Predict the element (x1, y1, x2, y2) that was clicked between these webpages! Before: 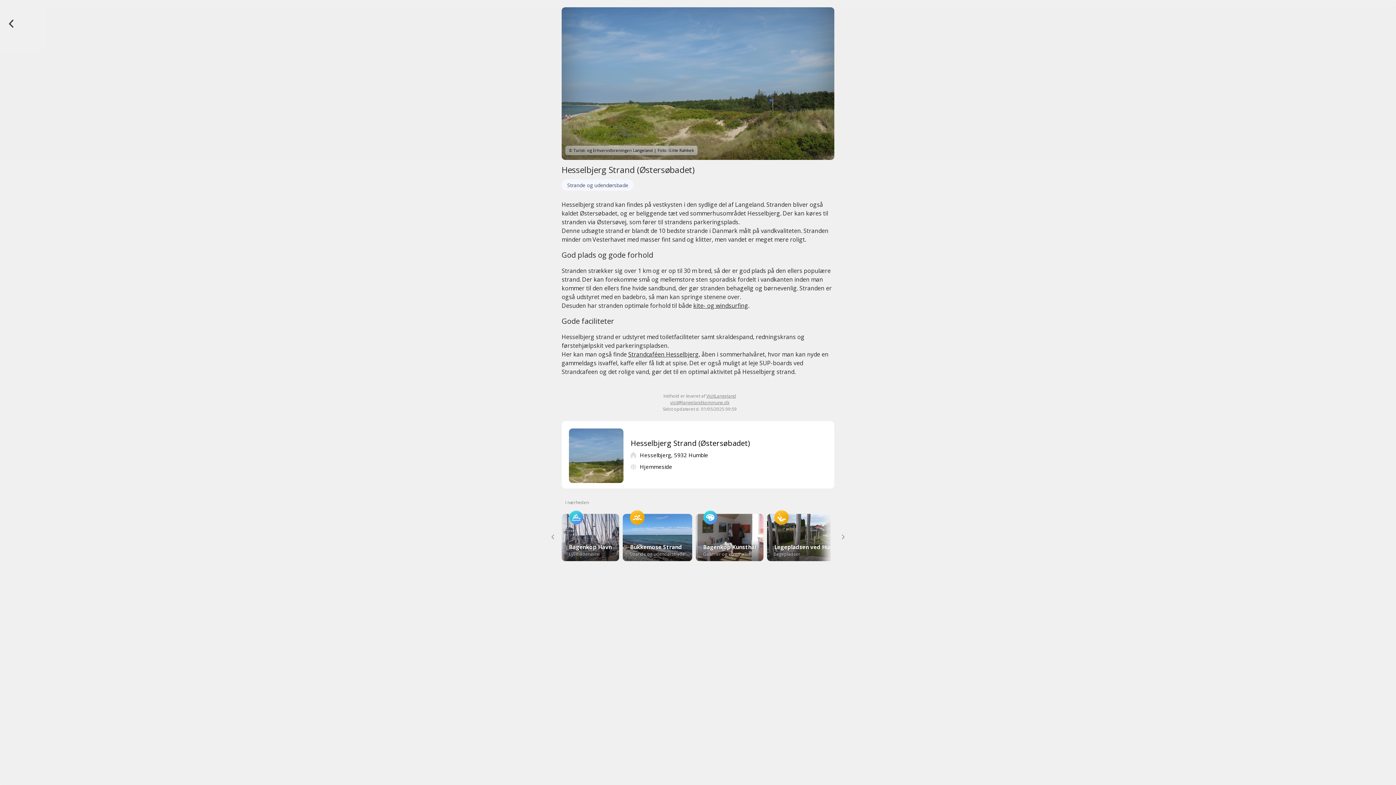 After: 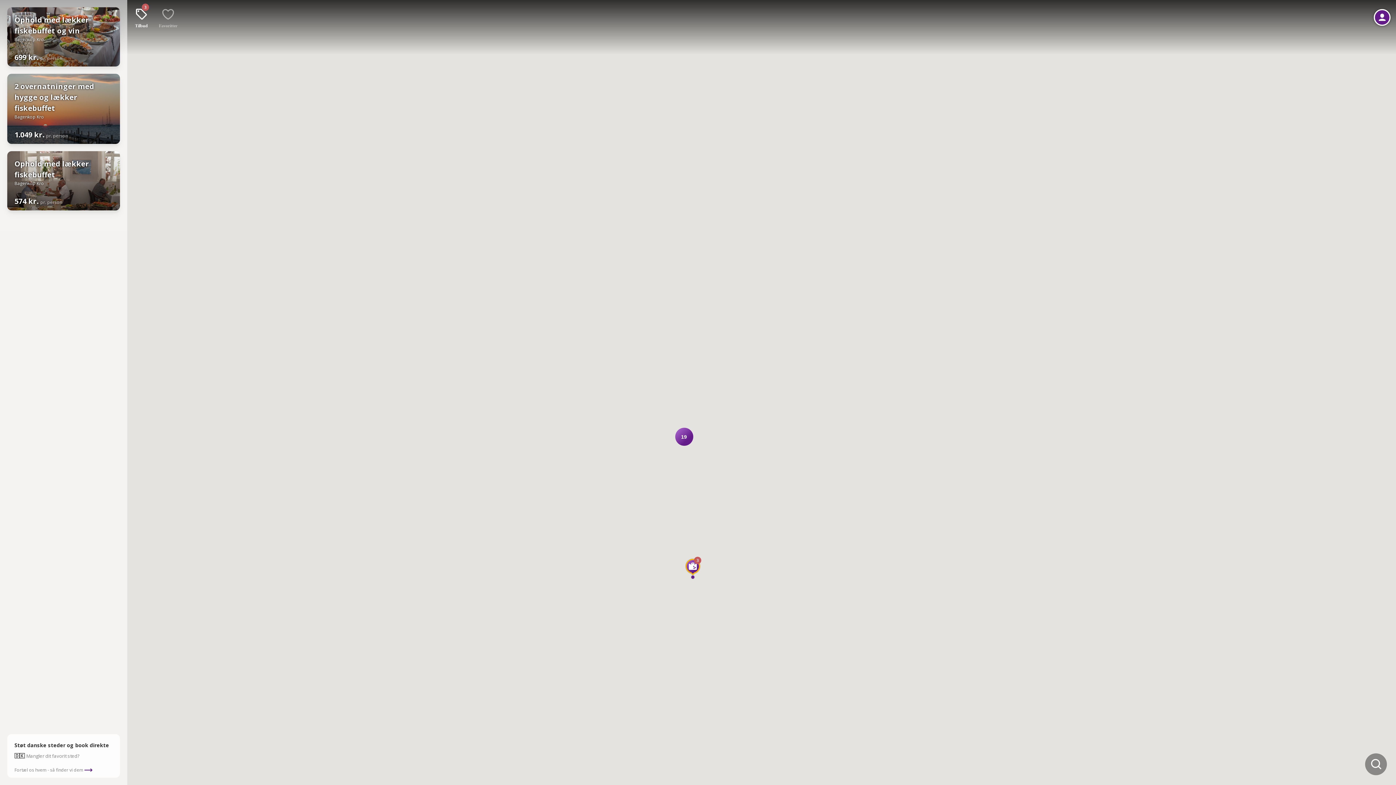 Action: bbox: (3, 16, 18, 30)